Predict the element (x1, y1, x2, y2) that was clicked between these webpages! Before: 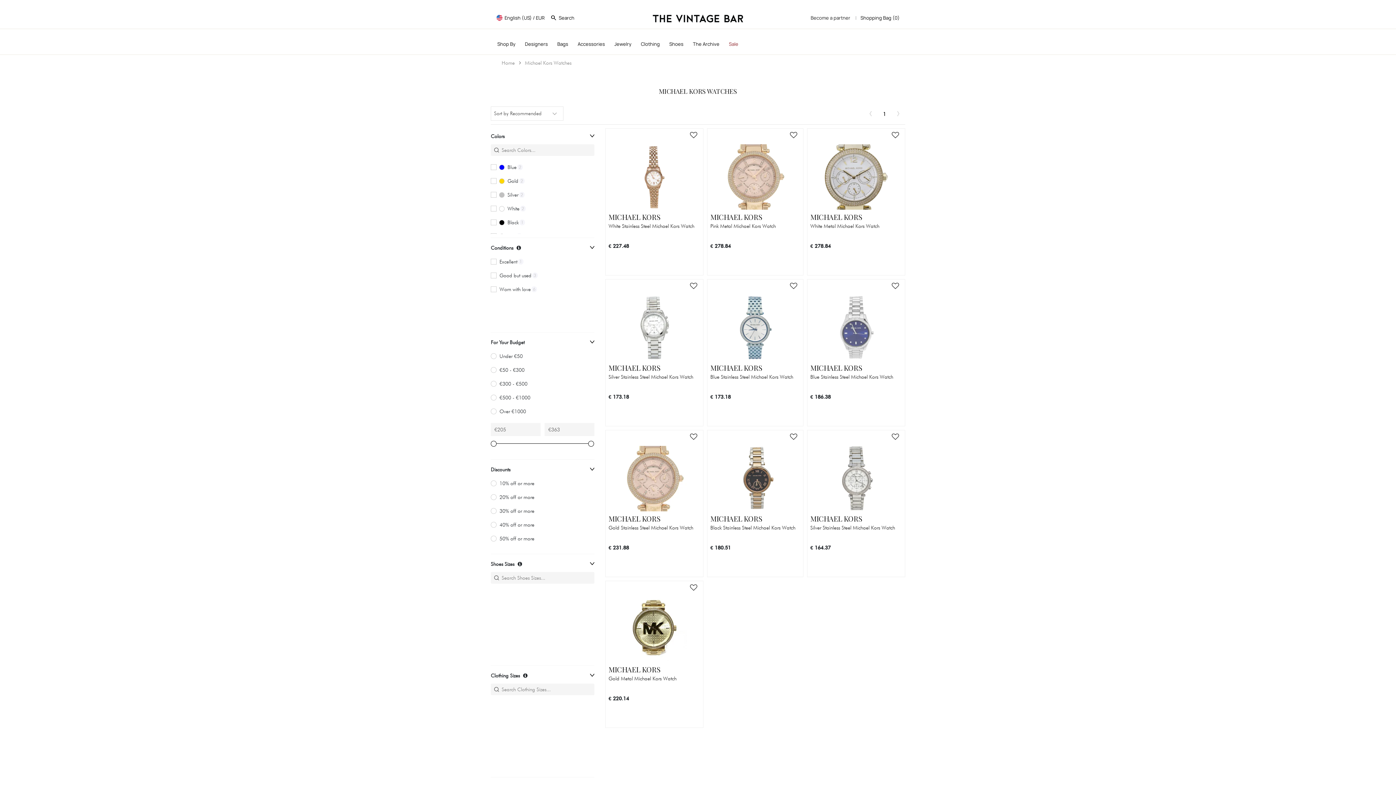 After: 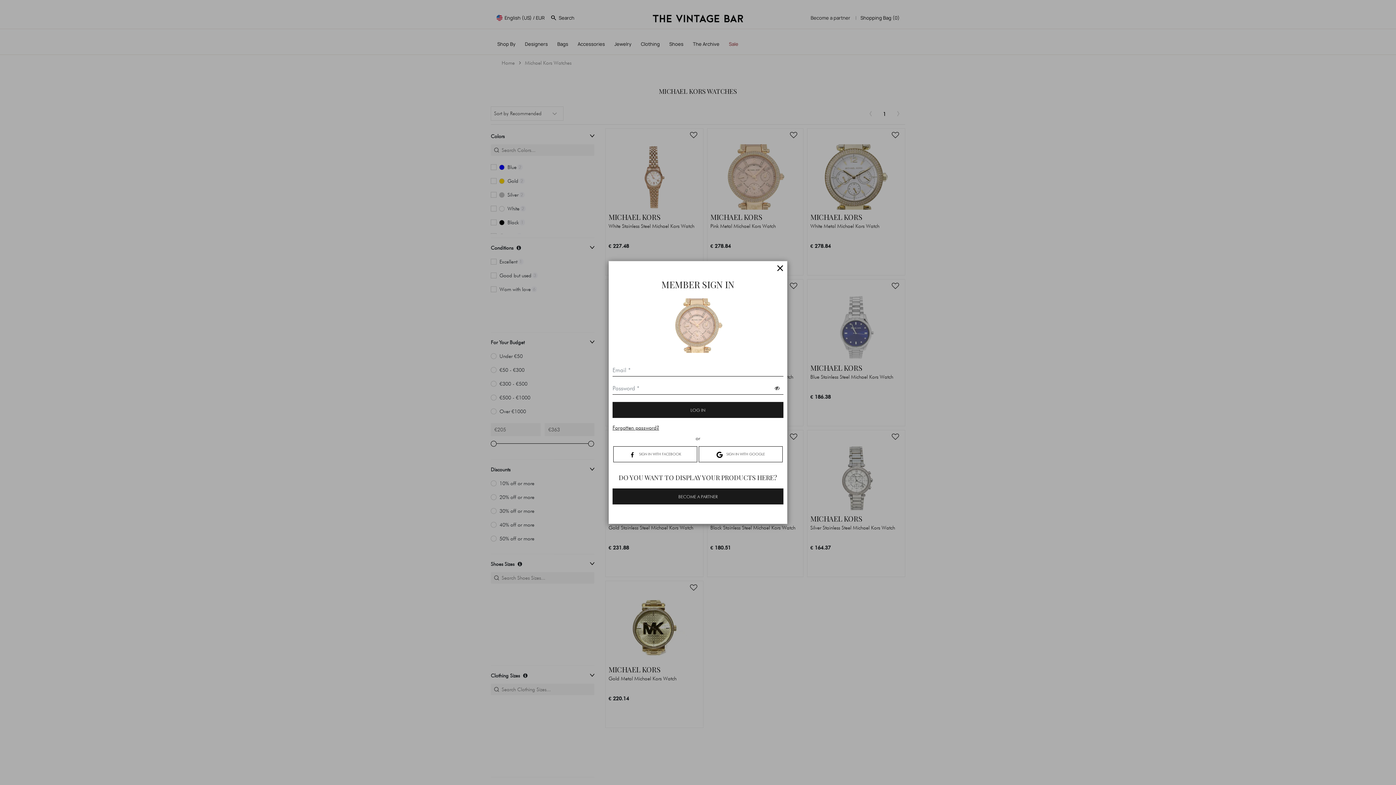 Action: bbox: (790, 131, 797, 139)